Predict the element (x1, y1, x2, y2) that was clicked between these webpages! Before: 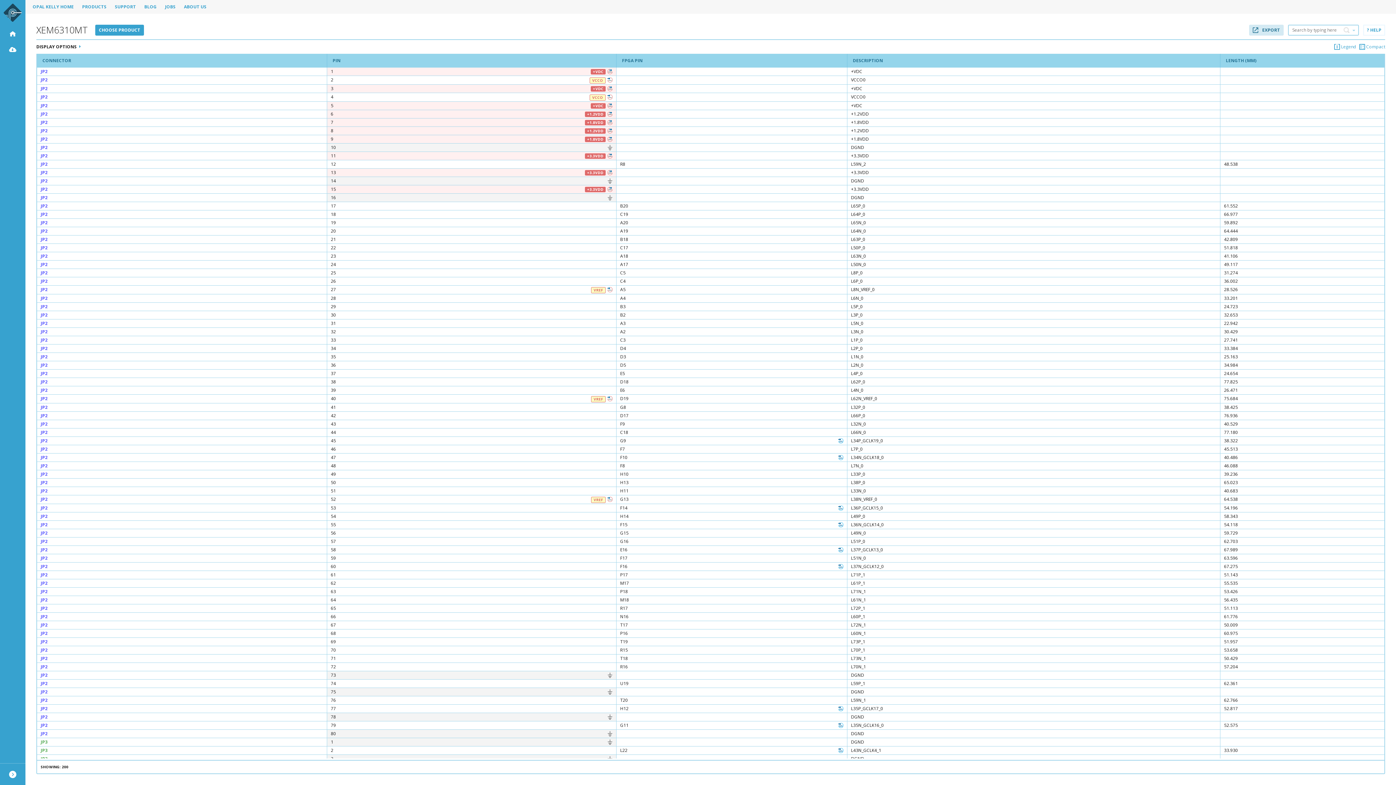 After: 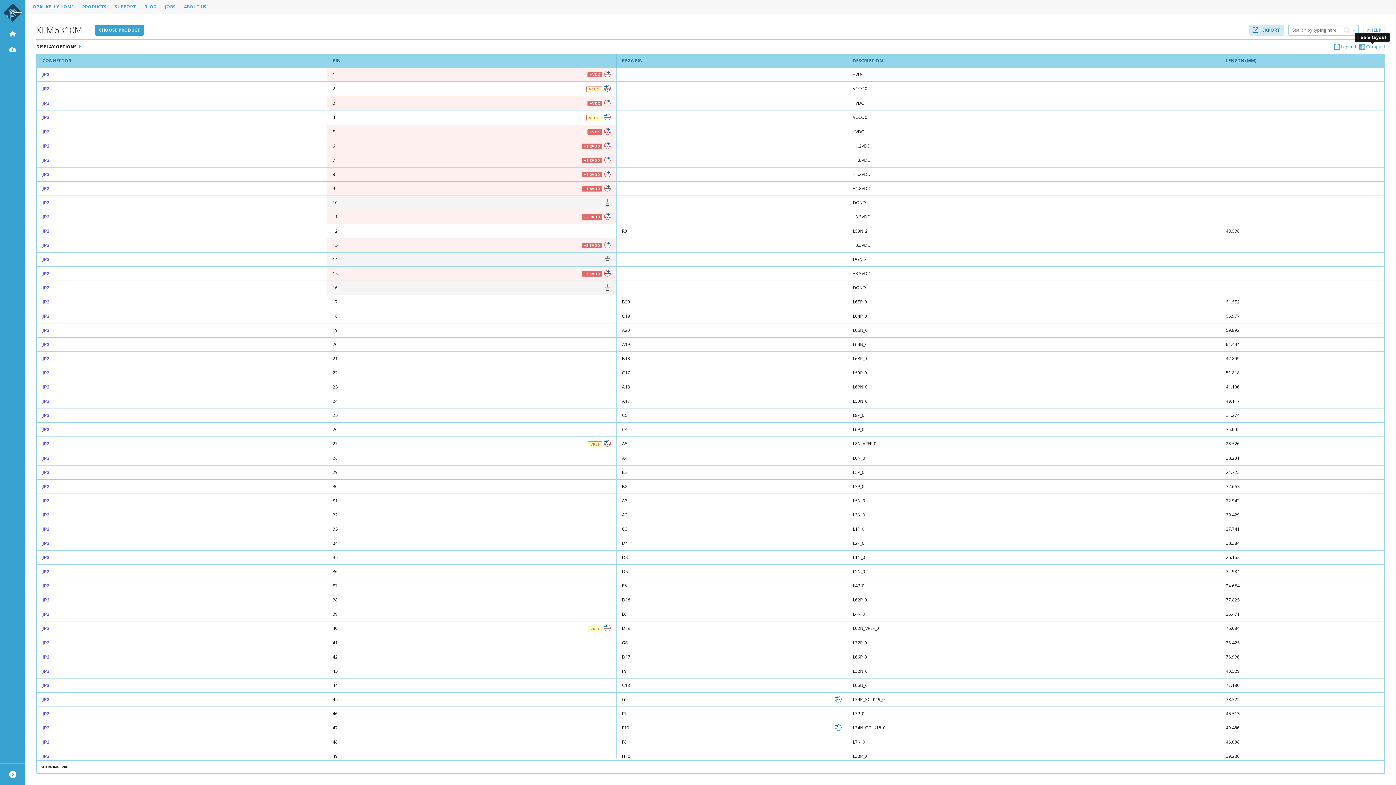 Action: label:  Compact bbox: (1359, 45, 1385, 51)